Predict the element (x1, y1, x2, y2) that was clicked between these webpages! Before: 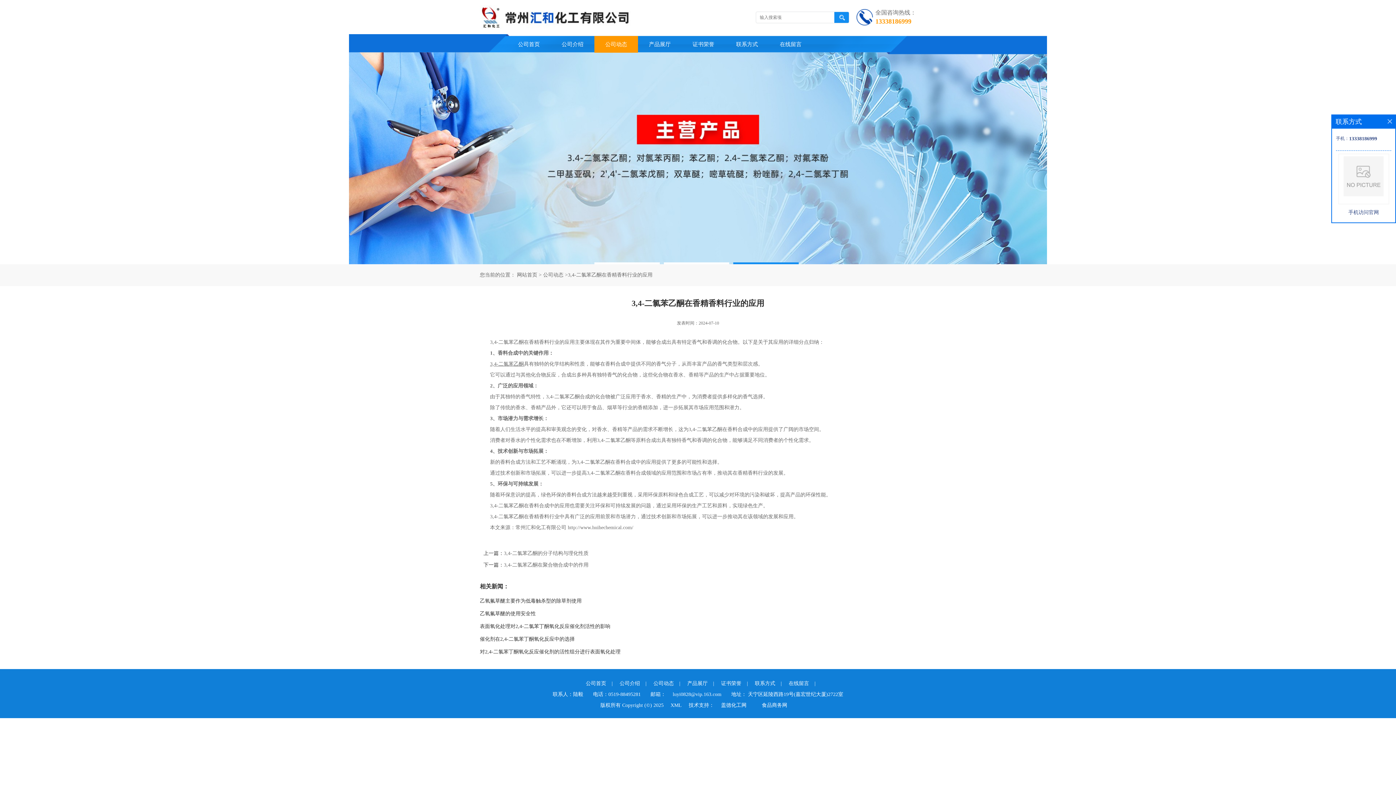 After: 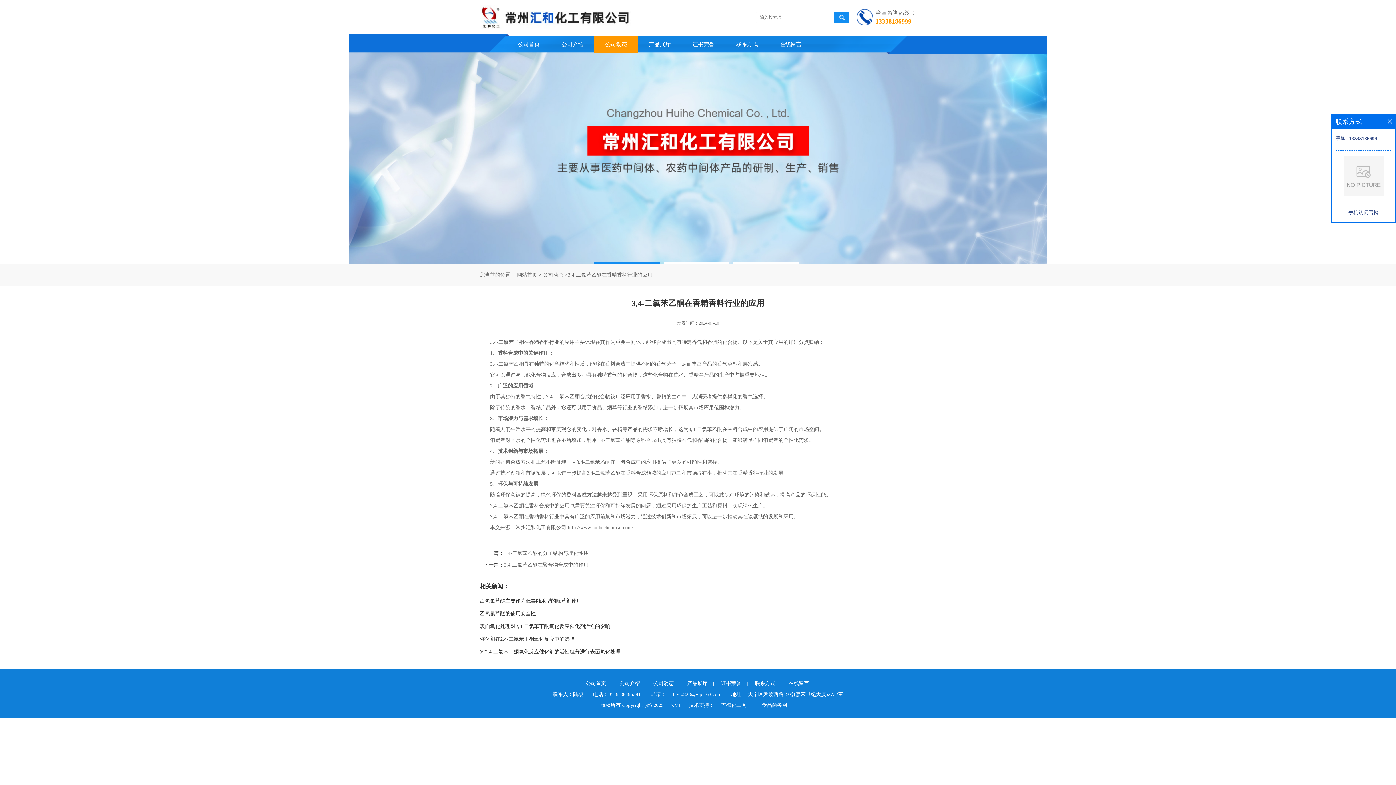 Action: label: 电话：0519-88495281 bbox: (593, 692, 640, 697)